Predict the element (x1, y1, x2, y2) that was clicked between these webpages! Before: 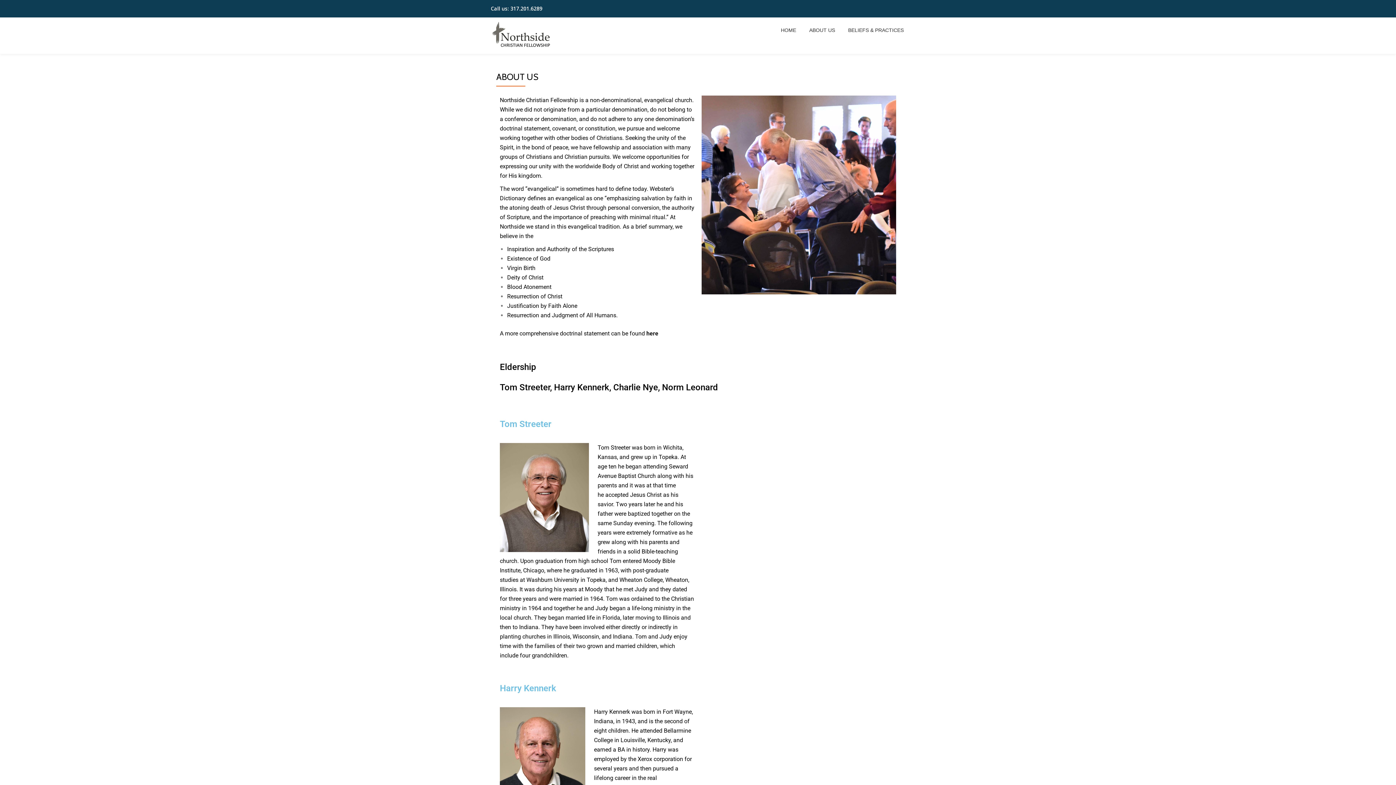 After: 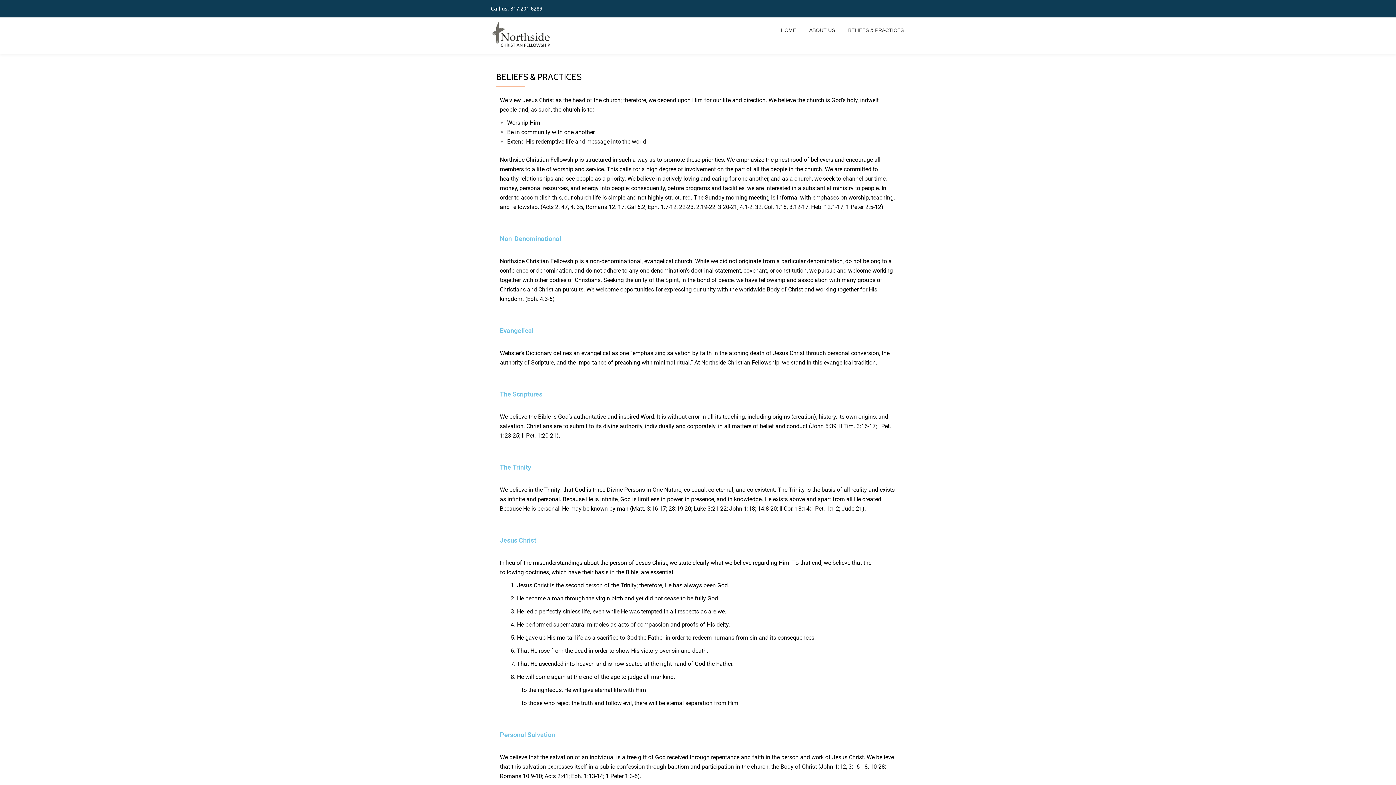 Action: bbox: (646, 330, 658, 337) label: here